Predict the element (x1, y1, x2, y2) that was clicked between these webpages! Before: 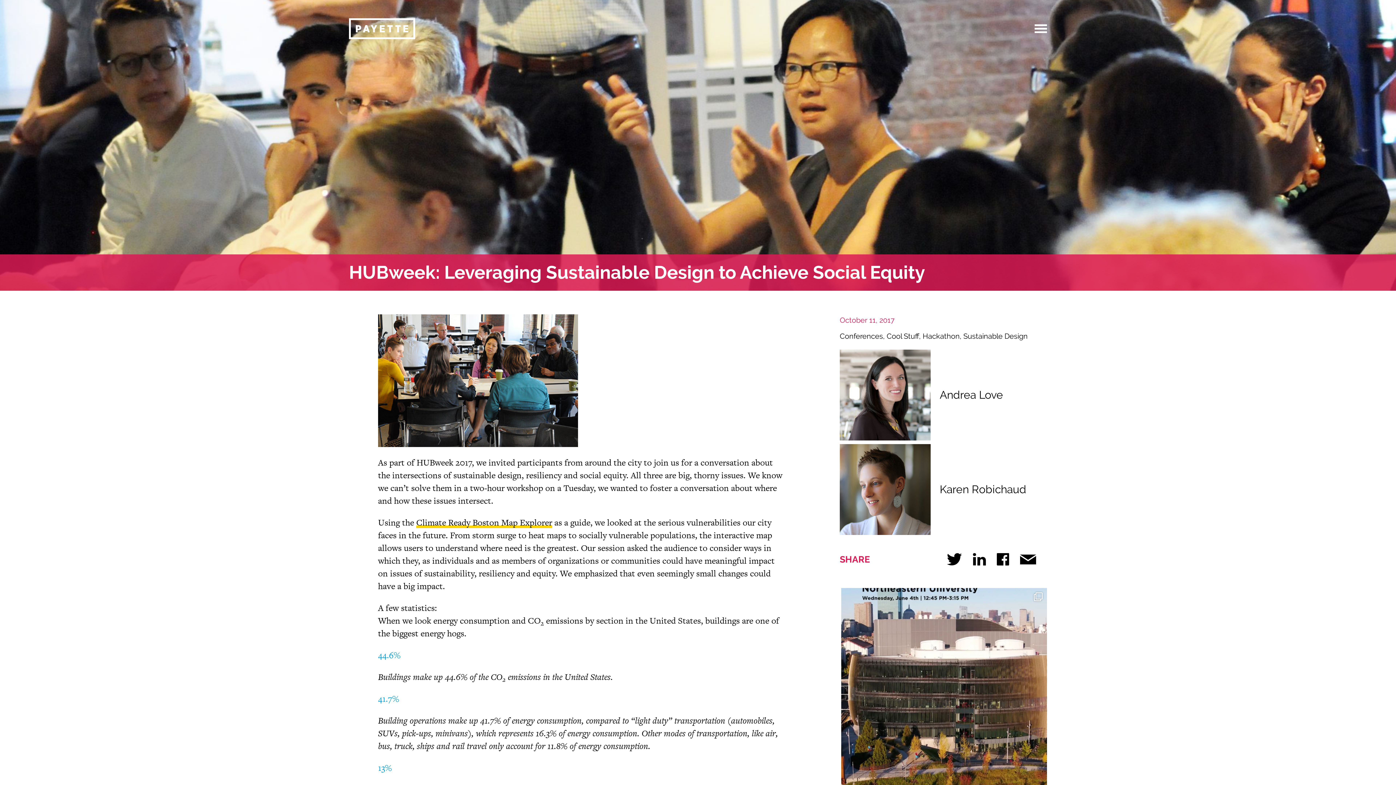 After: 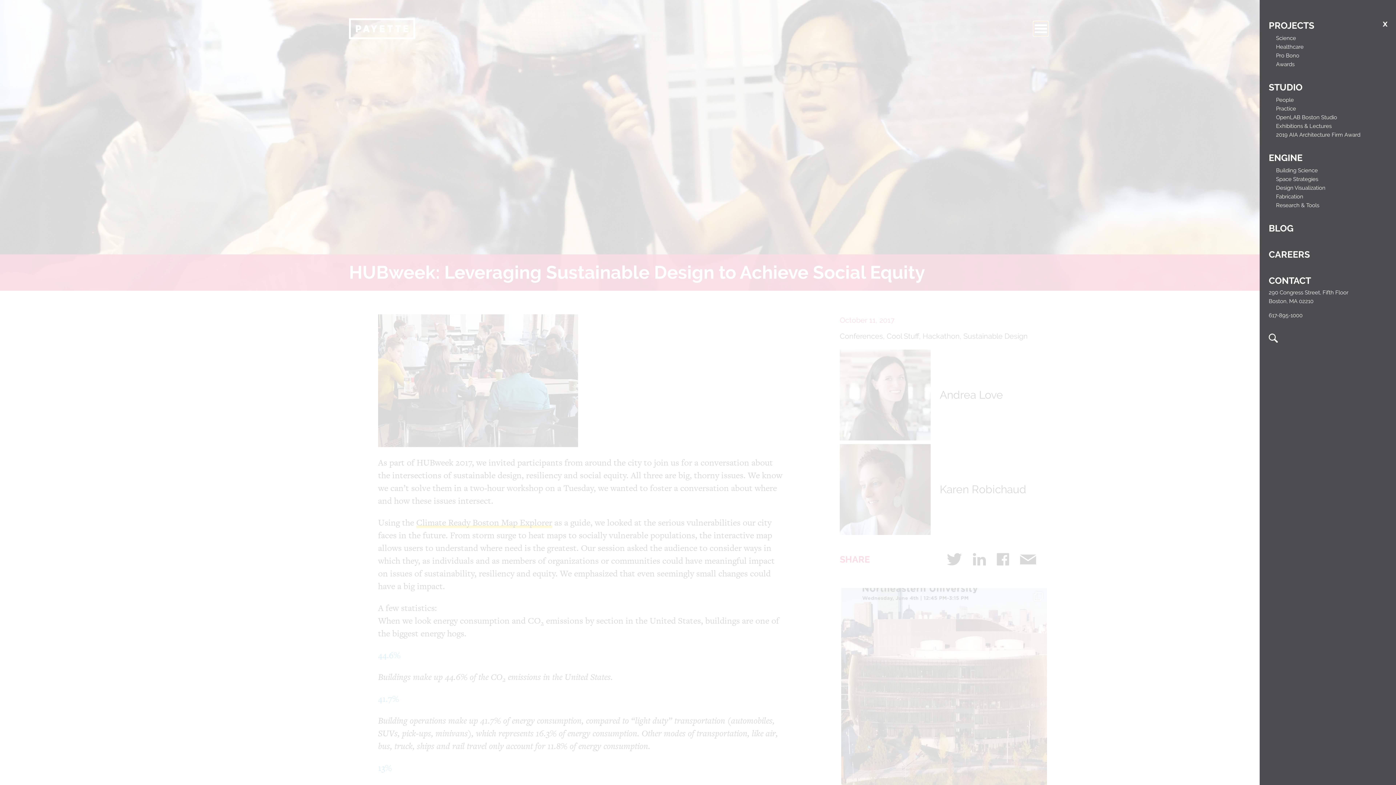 Action: bbox: (1033, 21, 1048, 36)